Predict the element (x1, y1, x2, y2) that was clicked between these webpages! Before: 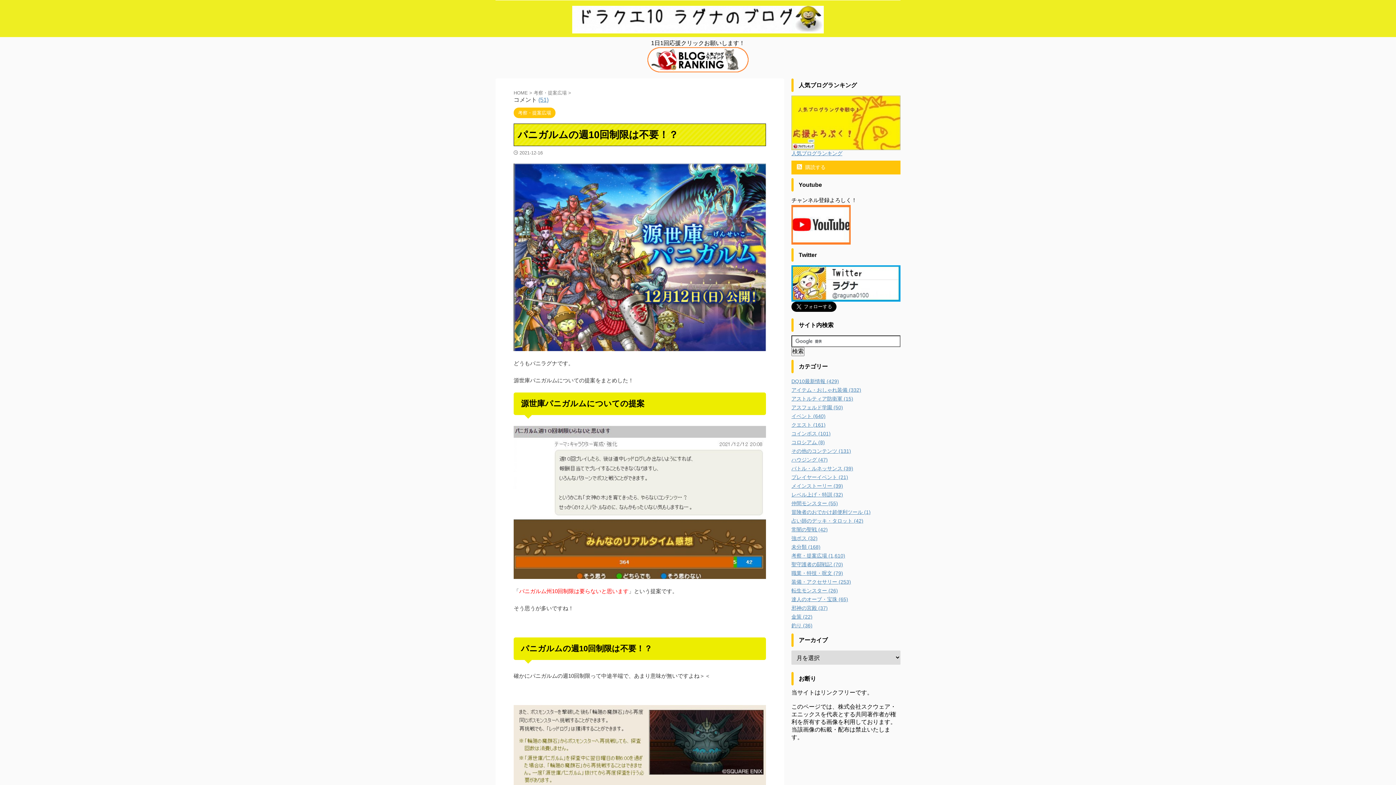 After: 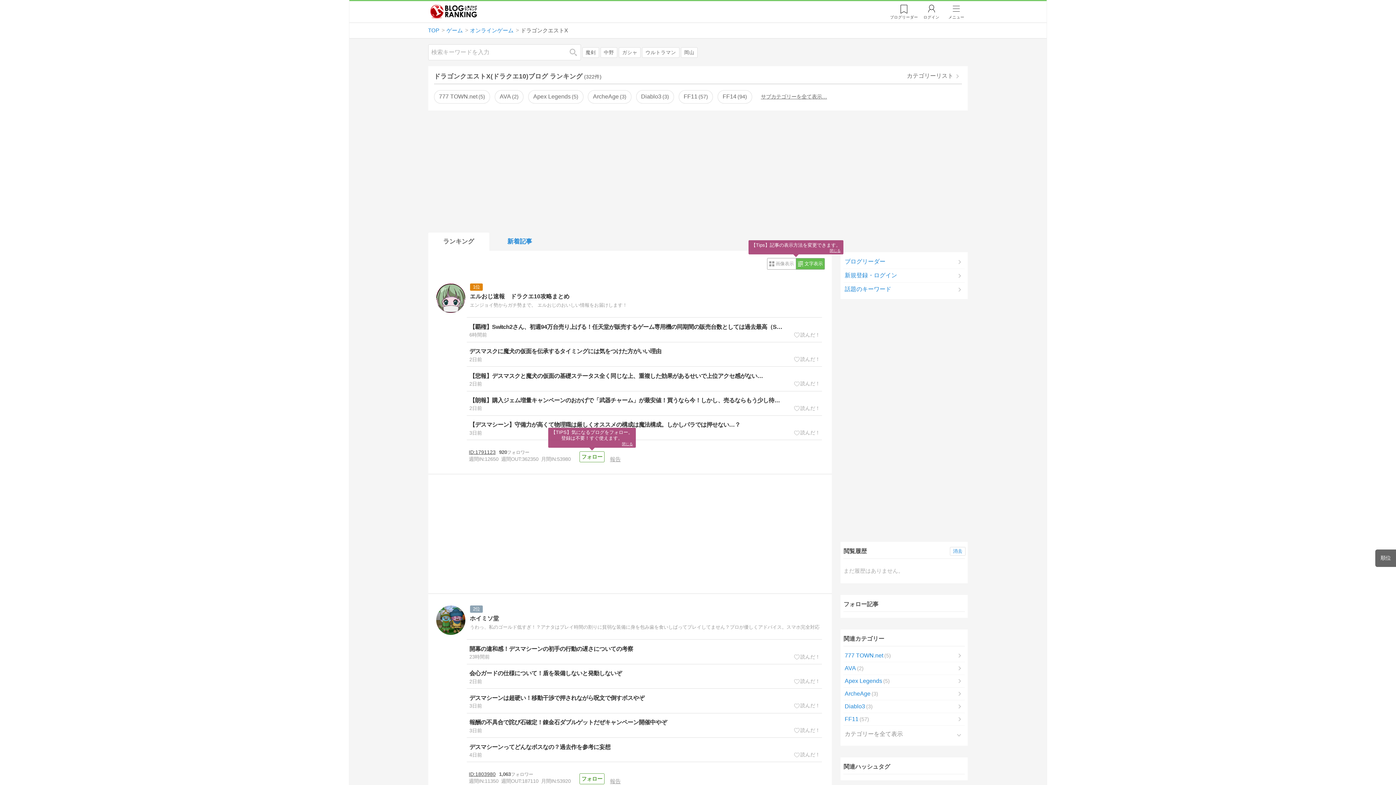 Action: bbox: (647, 65, 748, 72)